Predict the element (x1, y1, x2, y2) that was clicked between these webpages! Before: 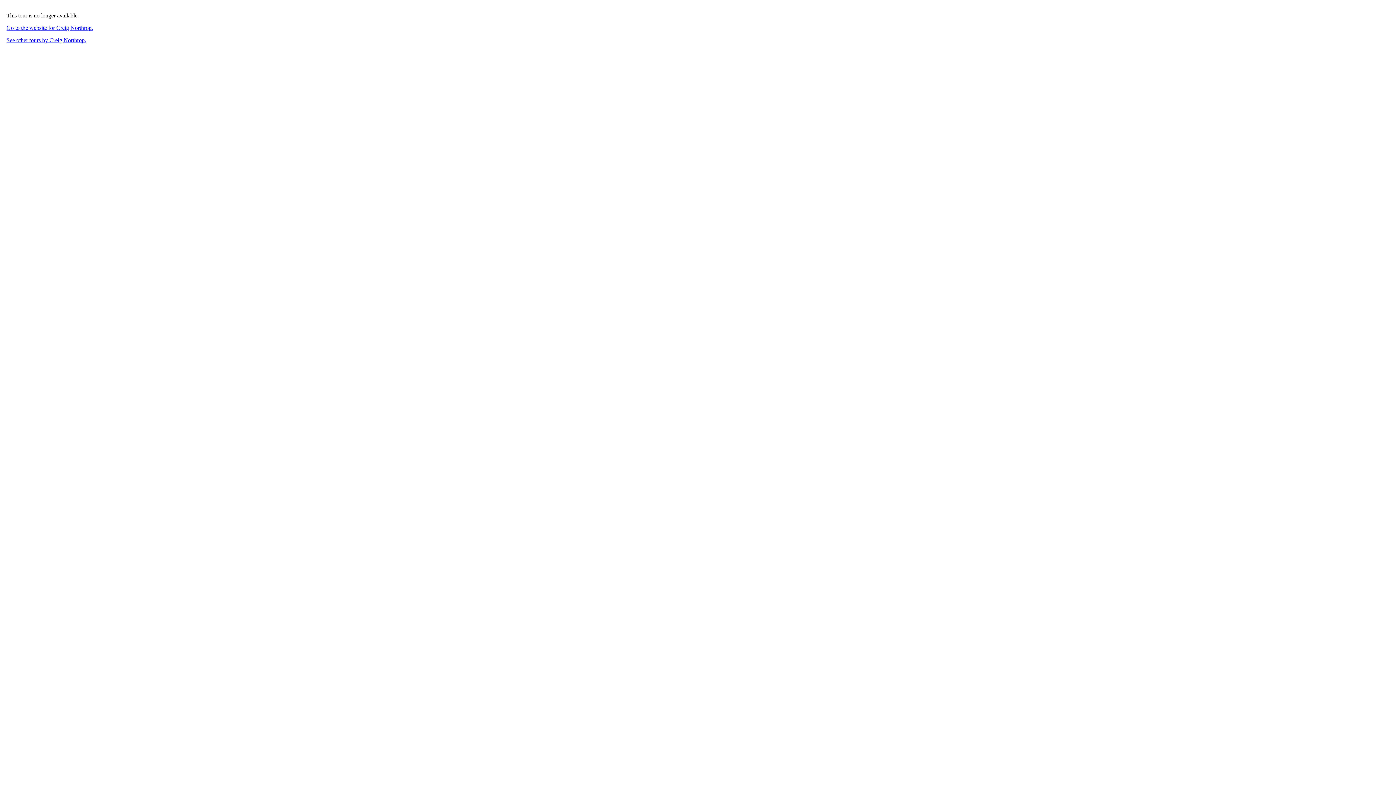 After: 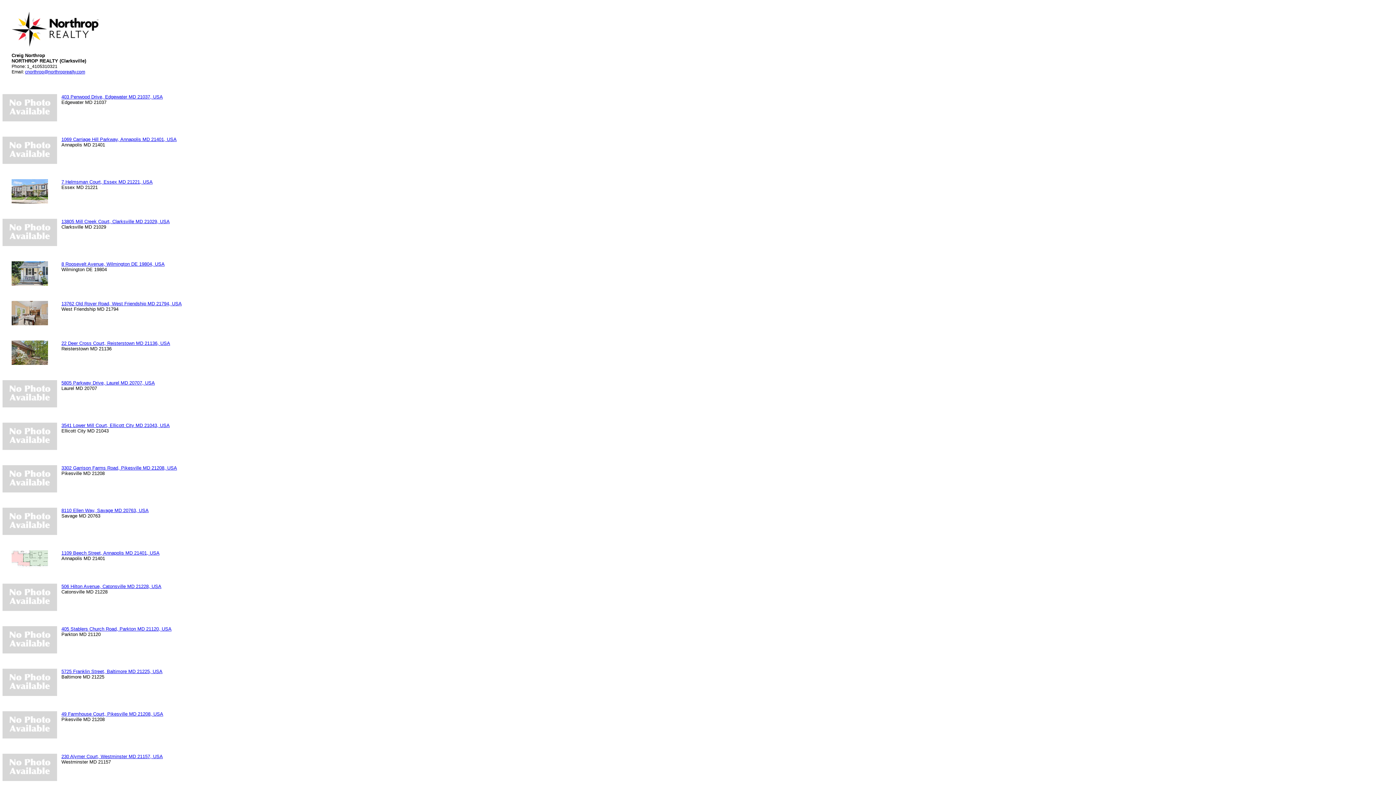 Action: label: See other tours by Creig Northrop. bbox: (6, 37, 86, 43)